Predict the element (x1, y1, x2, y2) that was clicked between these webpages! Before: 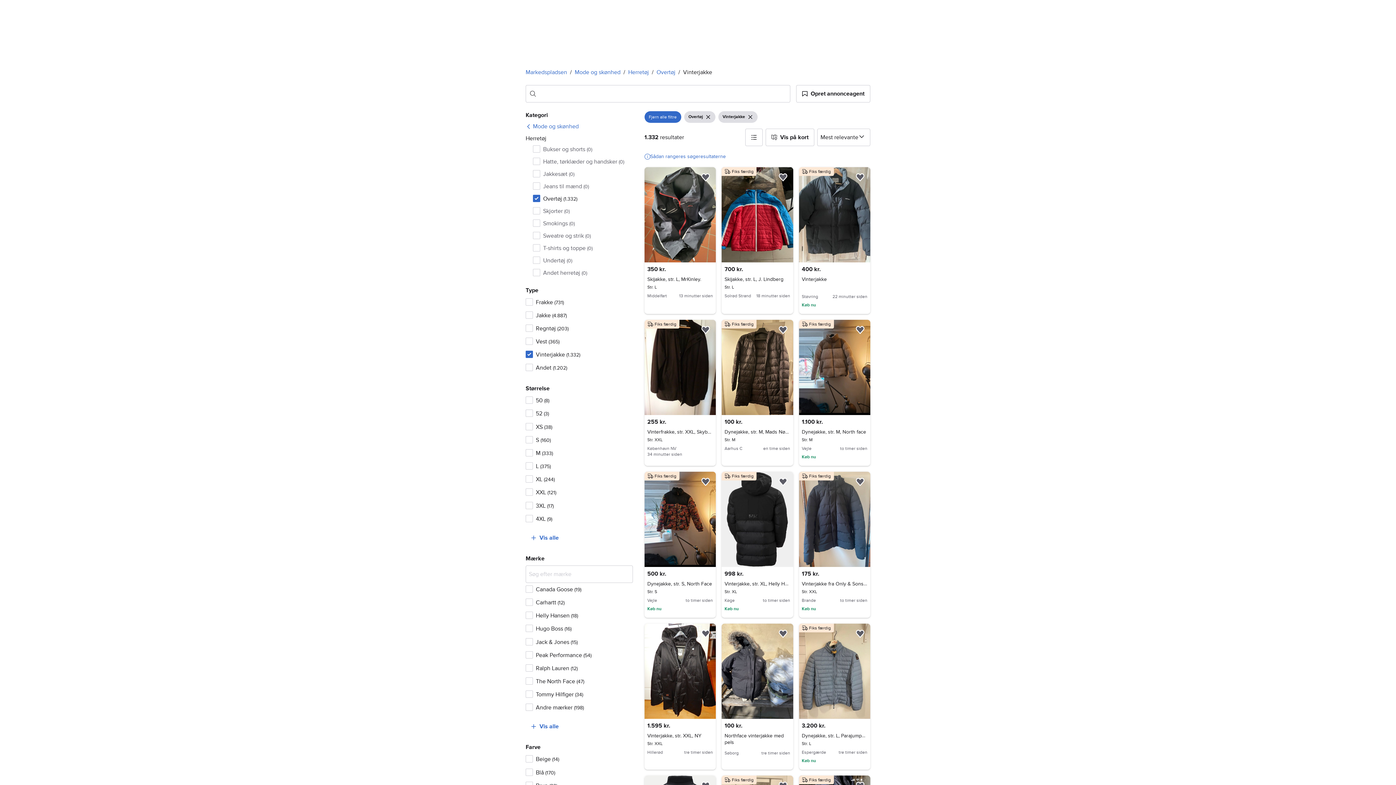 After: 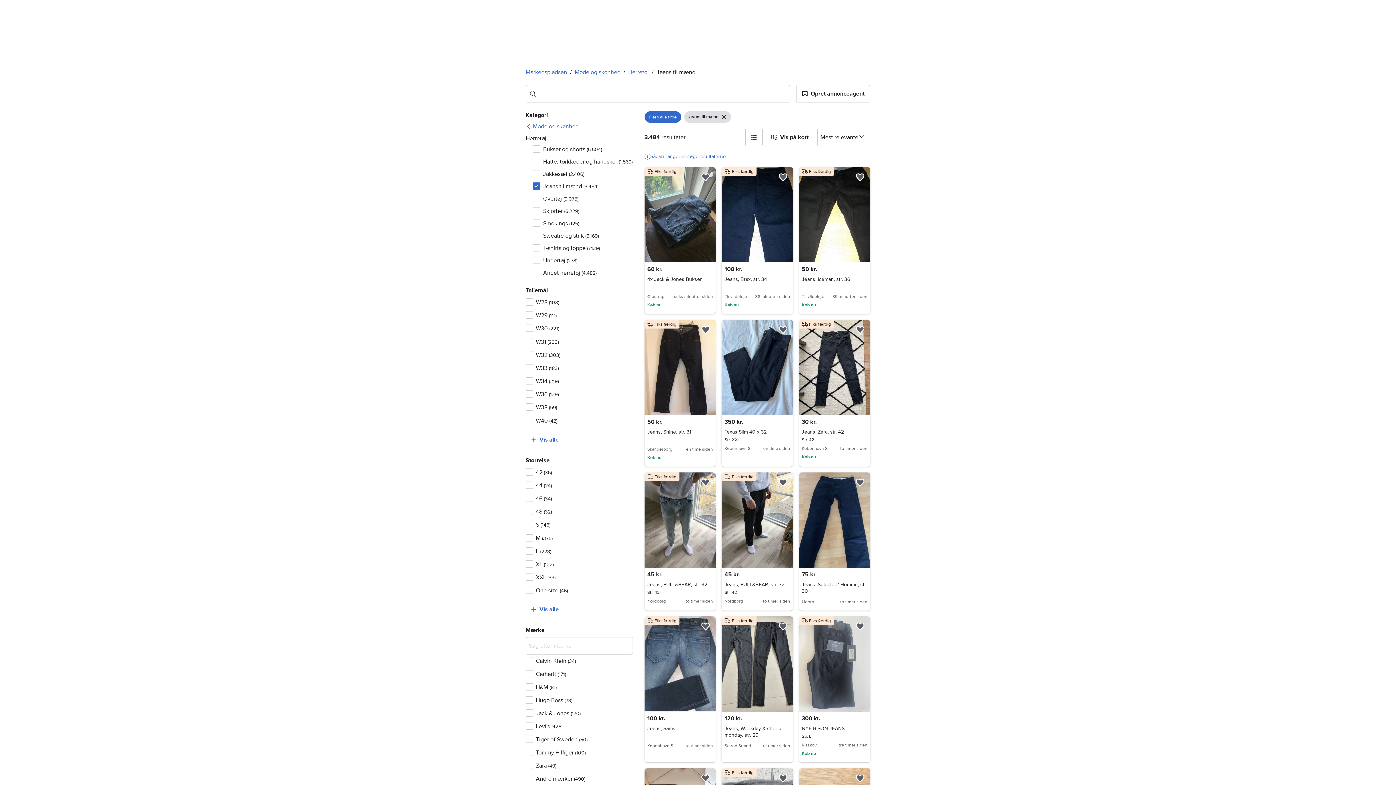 Action: label: Jeans til mænd (0) bbox: (533, 181, 632, 191)